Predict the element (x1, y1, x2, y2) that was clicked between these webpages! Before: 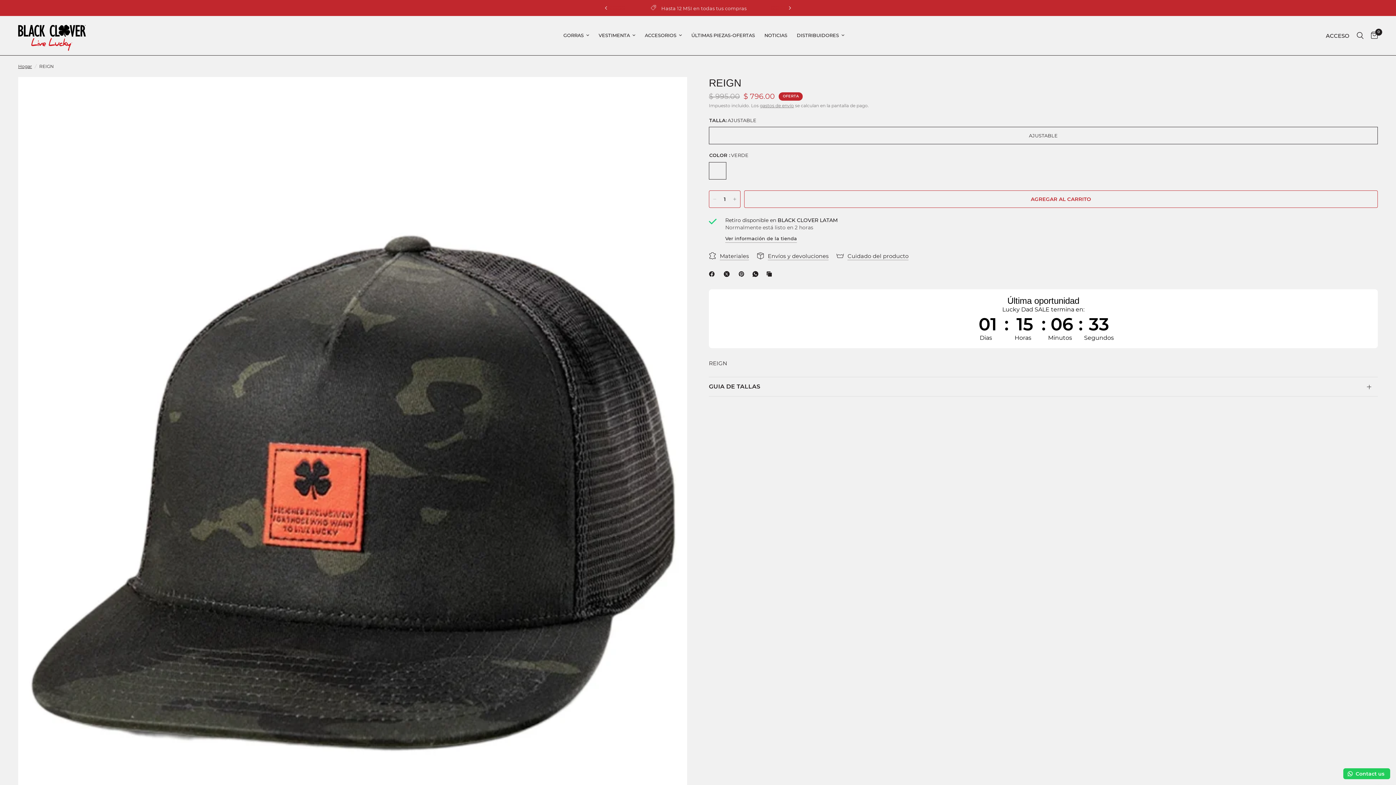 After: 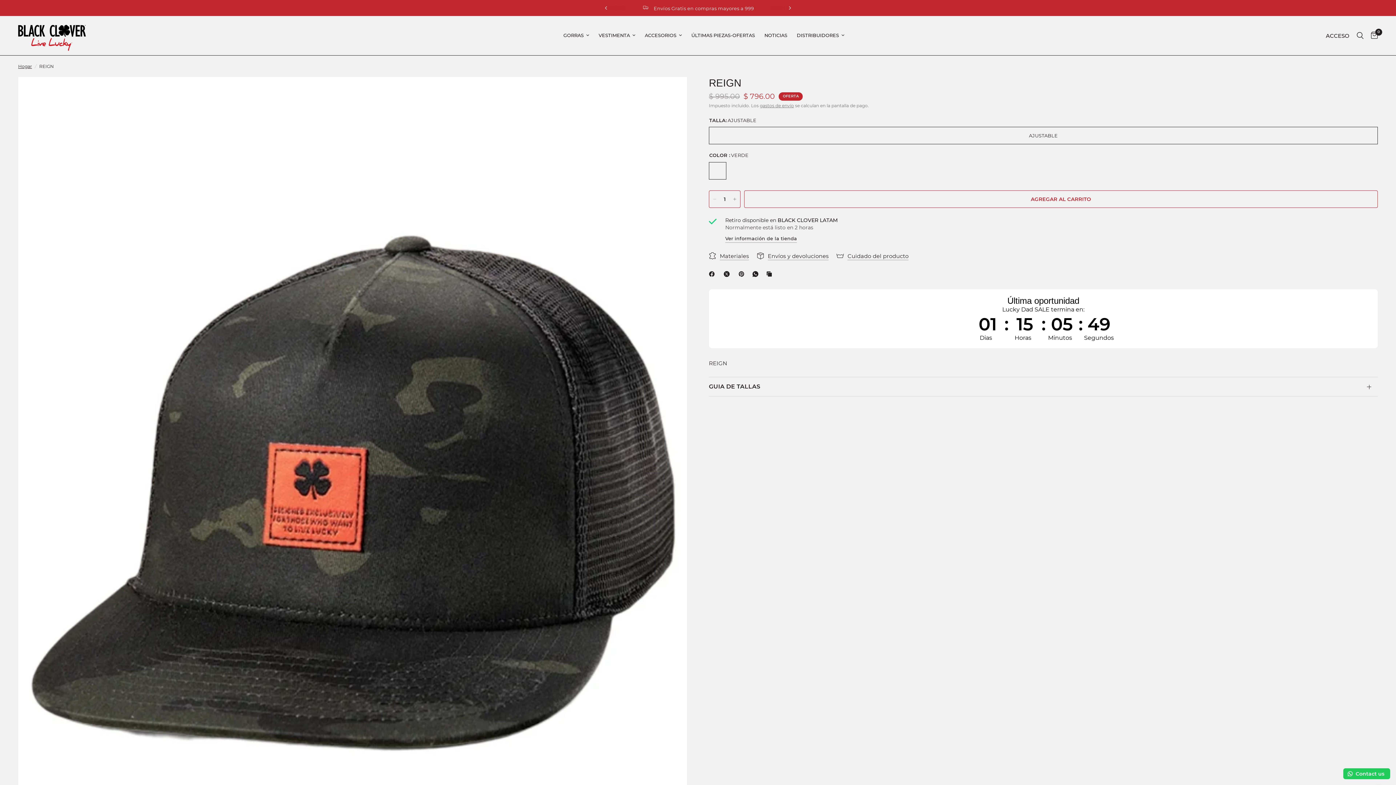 Action: label: WhatsApp bbox: (752, 269, 761, 278)